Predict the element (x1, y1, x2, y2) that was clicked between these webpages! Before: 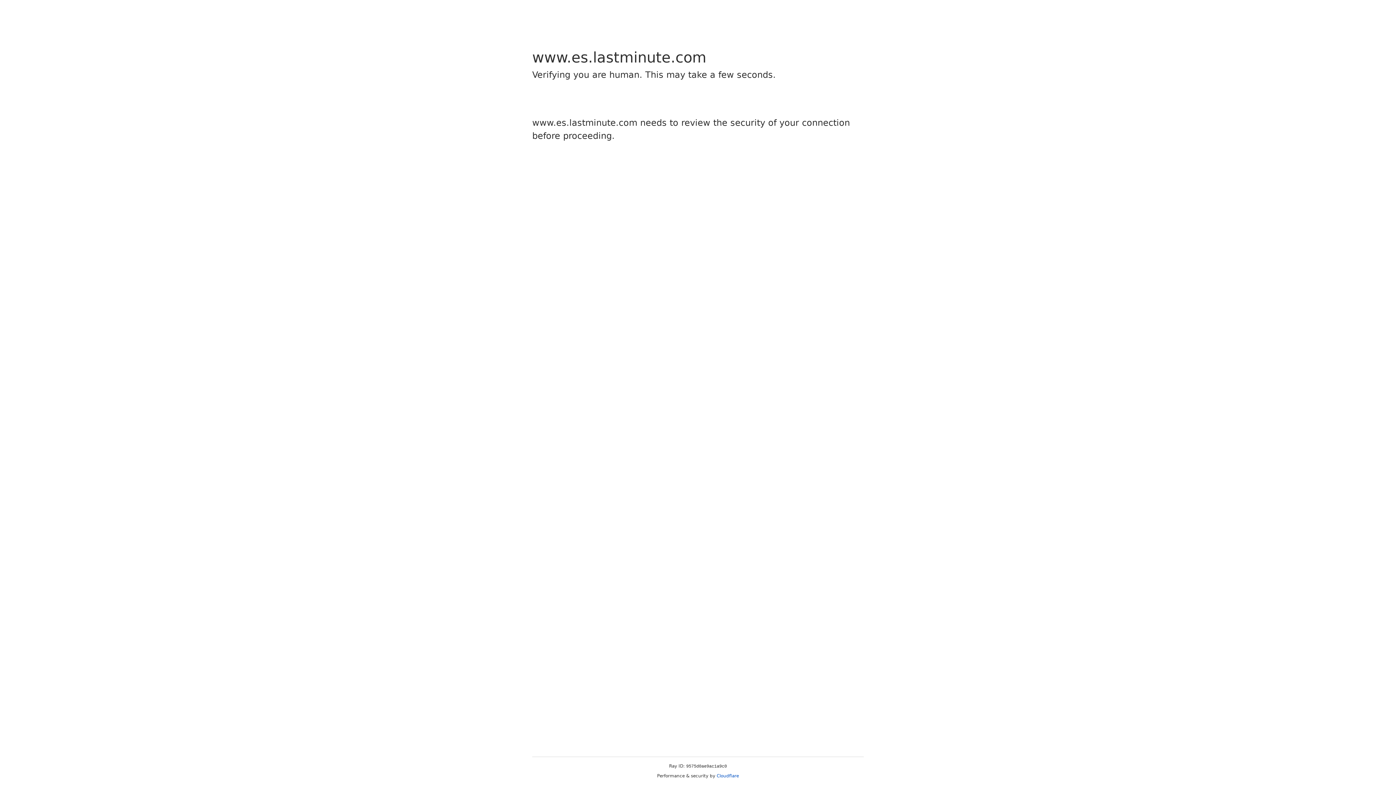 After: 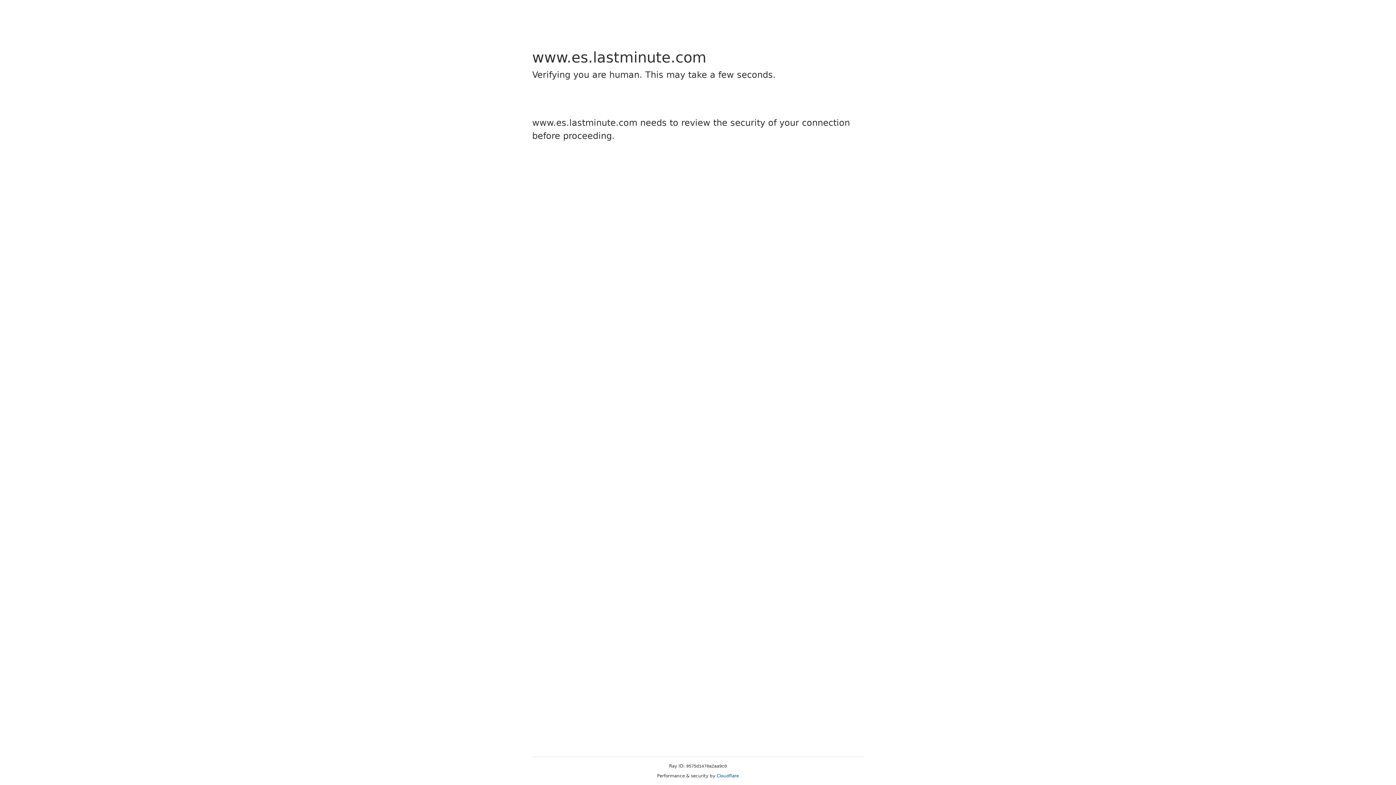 Action: label: Cloudflare bbox: (716, 773, 739, 778)